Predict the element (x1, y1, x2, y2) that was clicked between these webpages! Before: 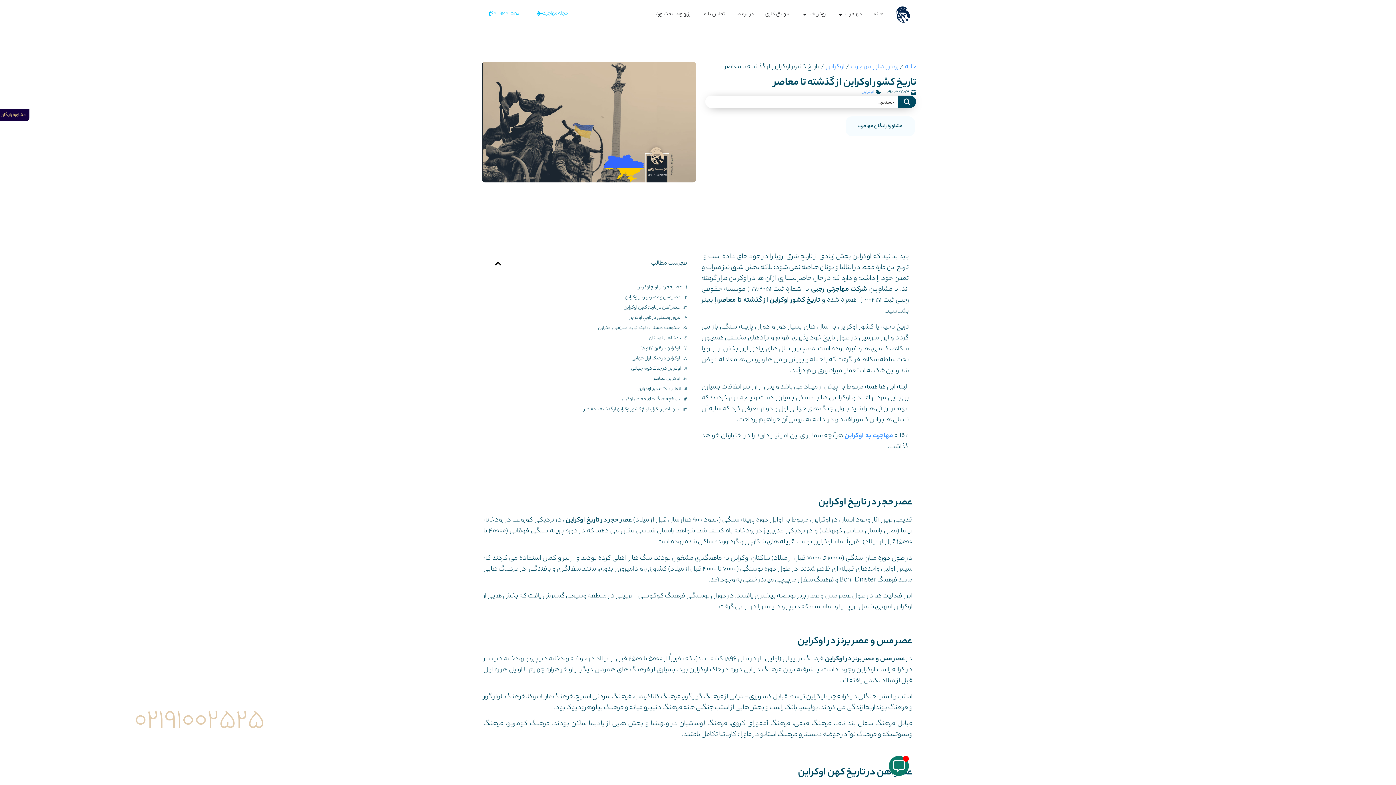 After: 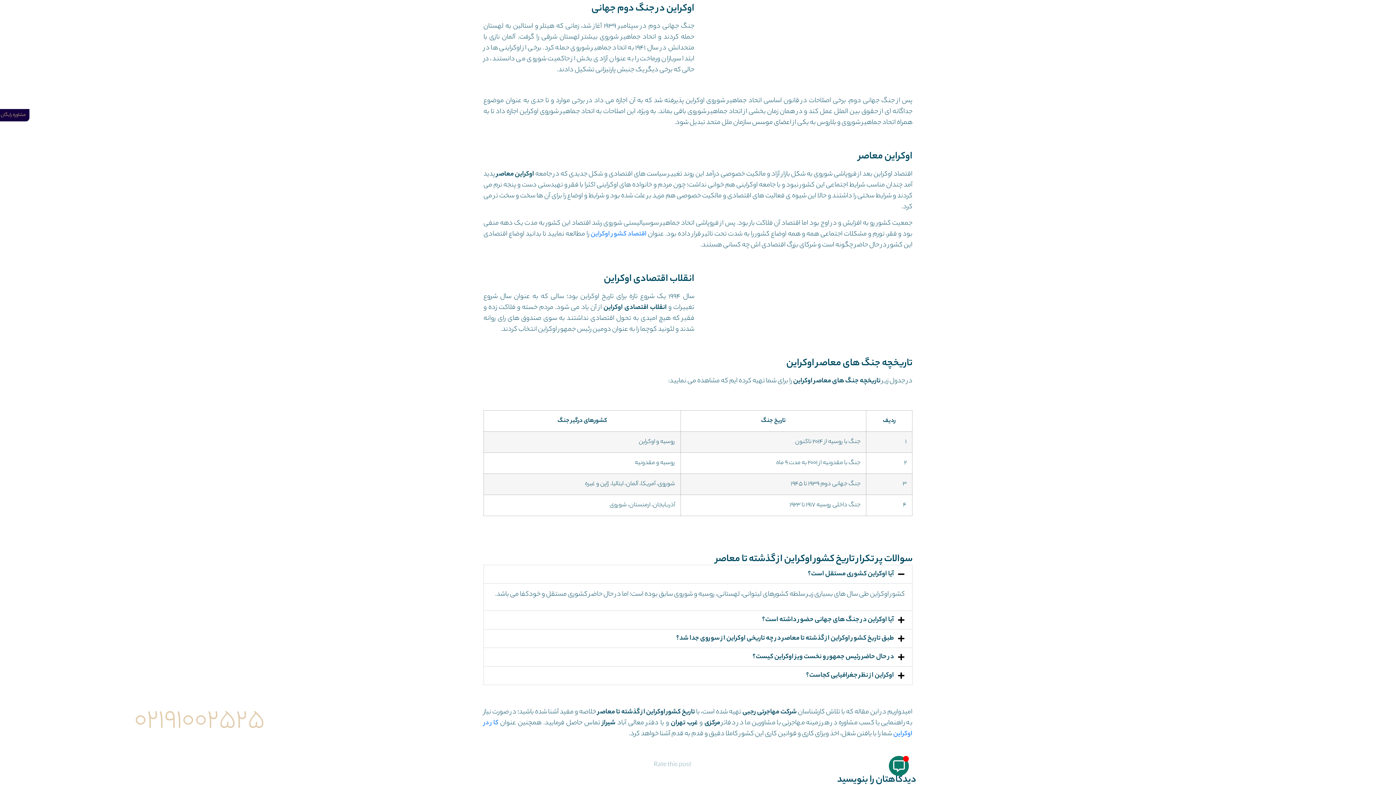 Action: bbox: (631, 365, 681, 372) label: اوکراین در جنگ دوم جهانی